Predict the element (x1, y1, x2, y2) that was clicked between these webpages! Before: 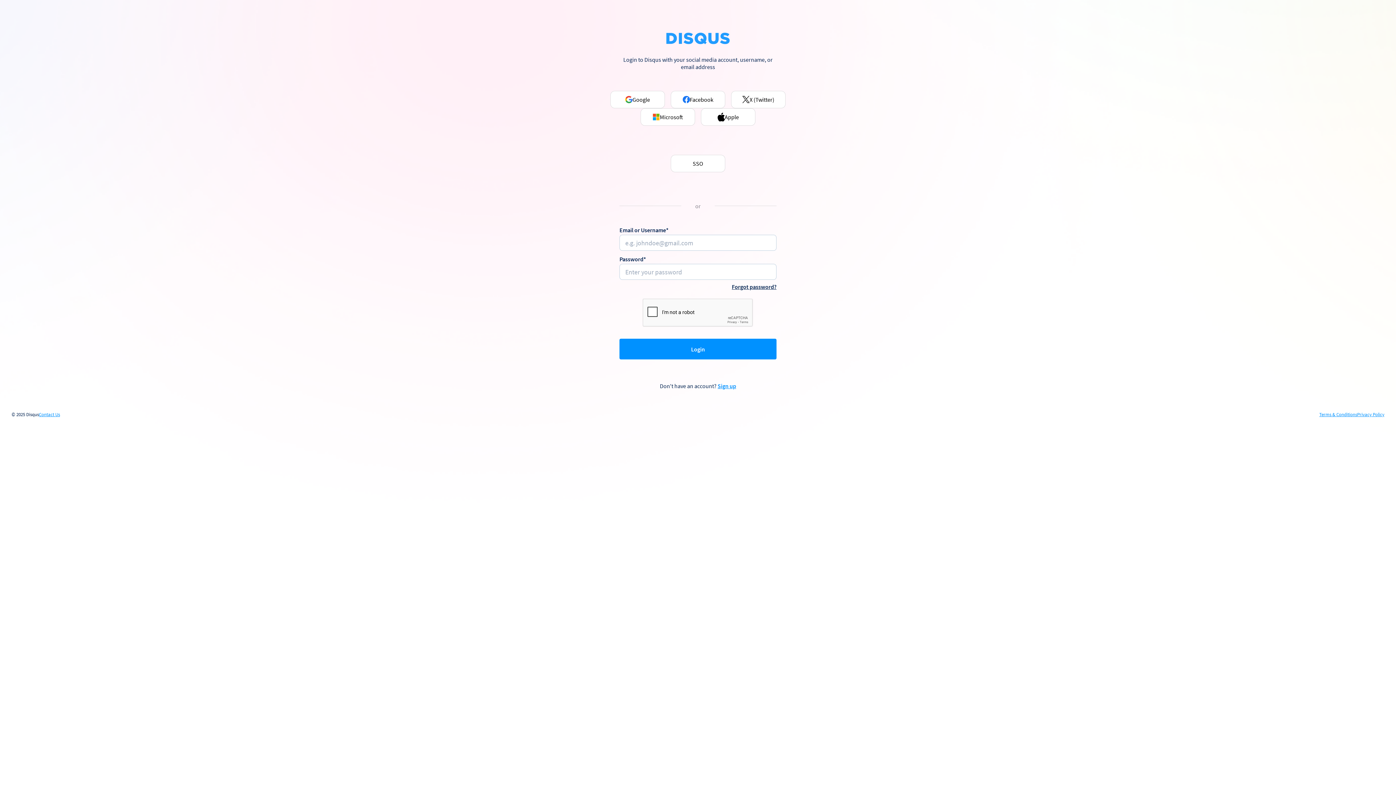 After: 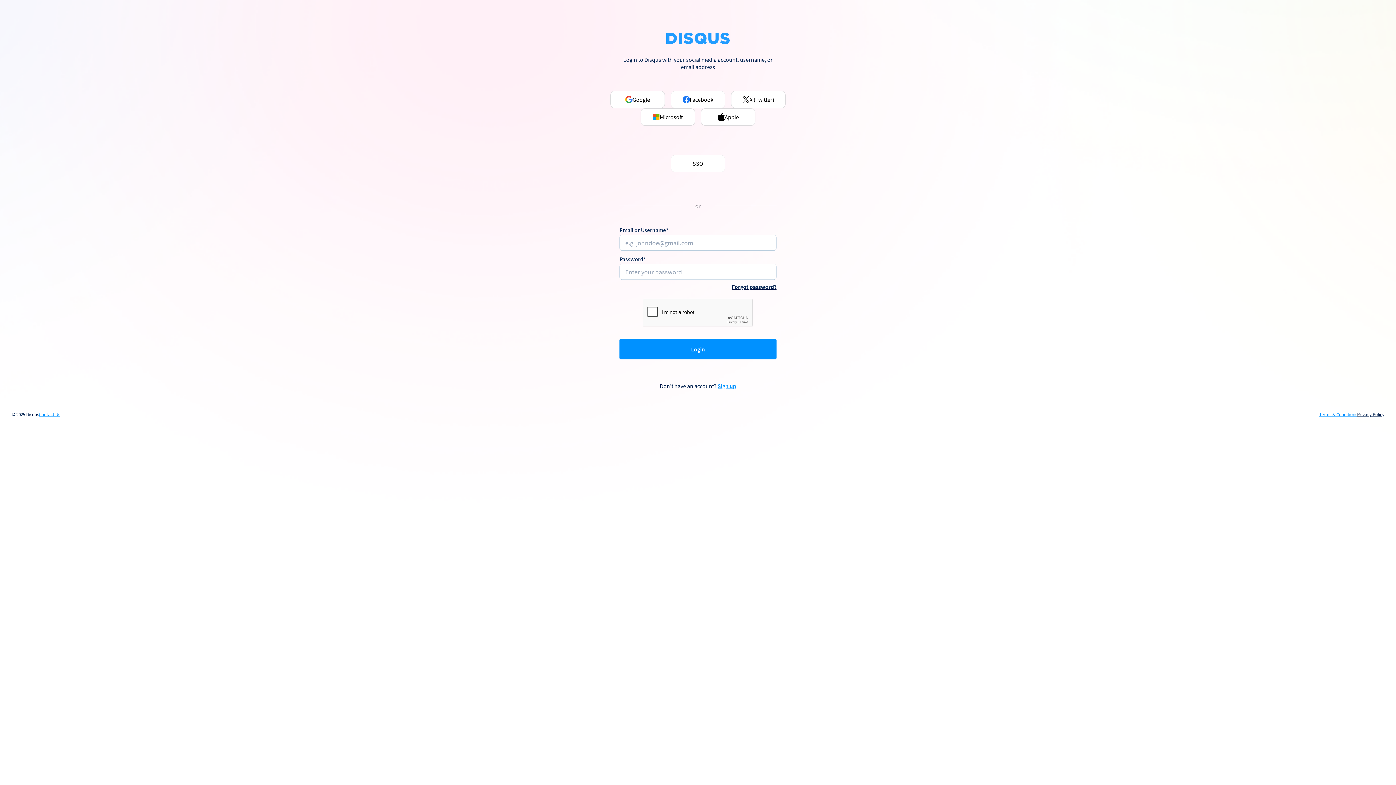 Action: bbox: (1357, 412, 1384, 417) label: Privacy Policy